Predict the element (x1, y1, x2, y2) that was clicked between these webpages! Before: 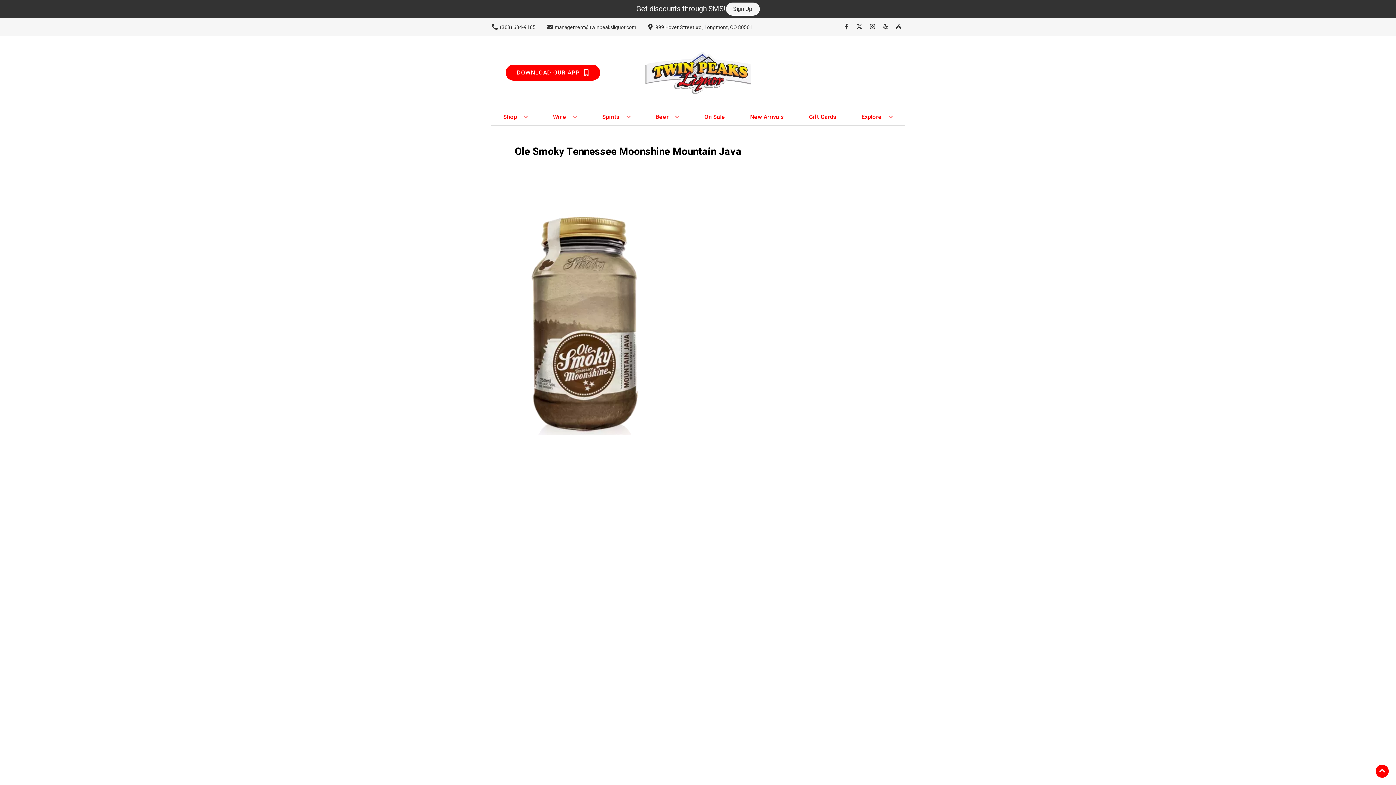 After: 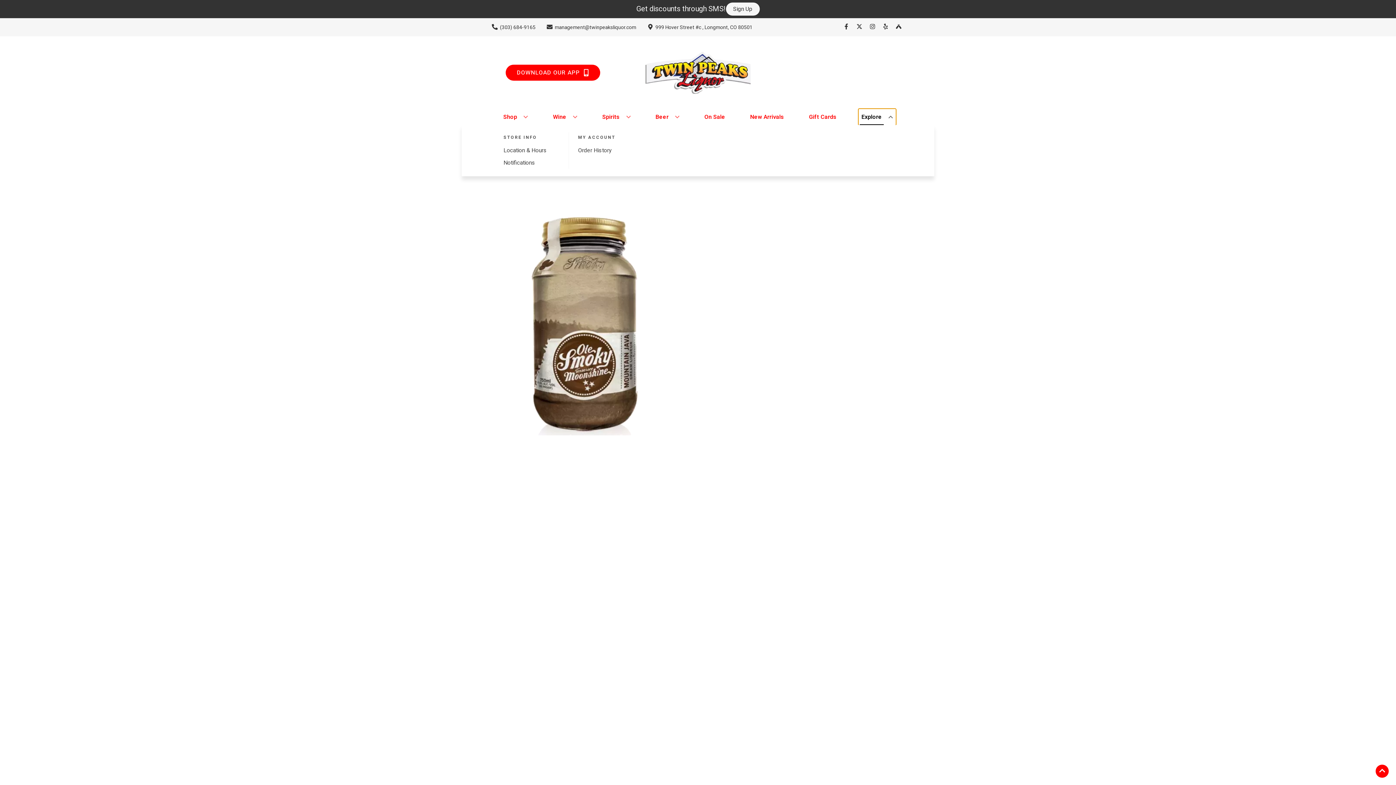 Action: label: Explore bbox: (858, 109, 895, 125)